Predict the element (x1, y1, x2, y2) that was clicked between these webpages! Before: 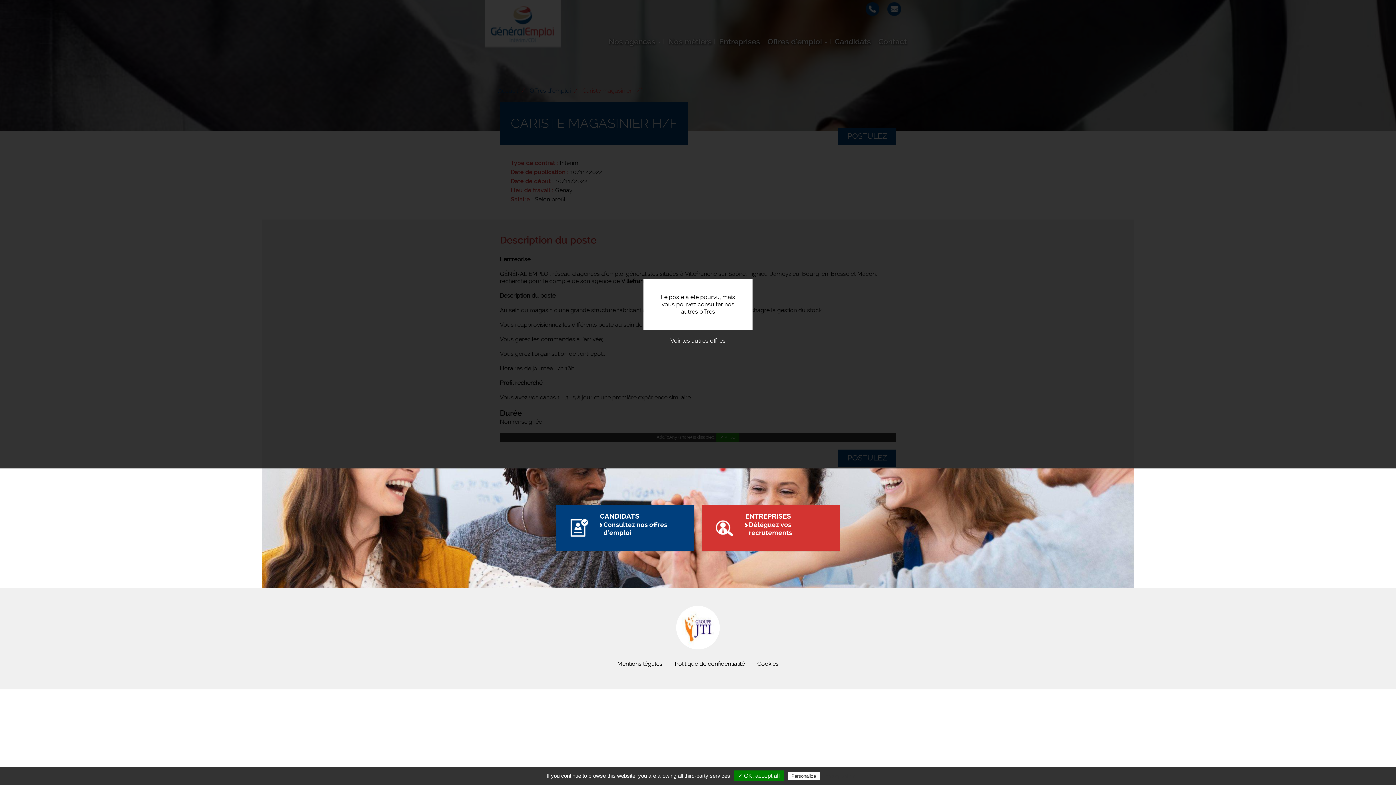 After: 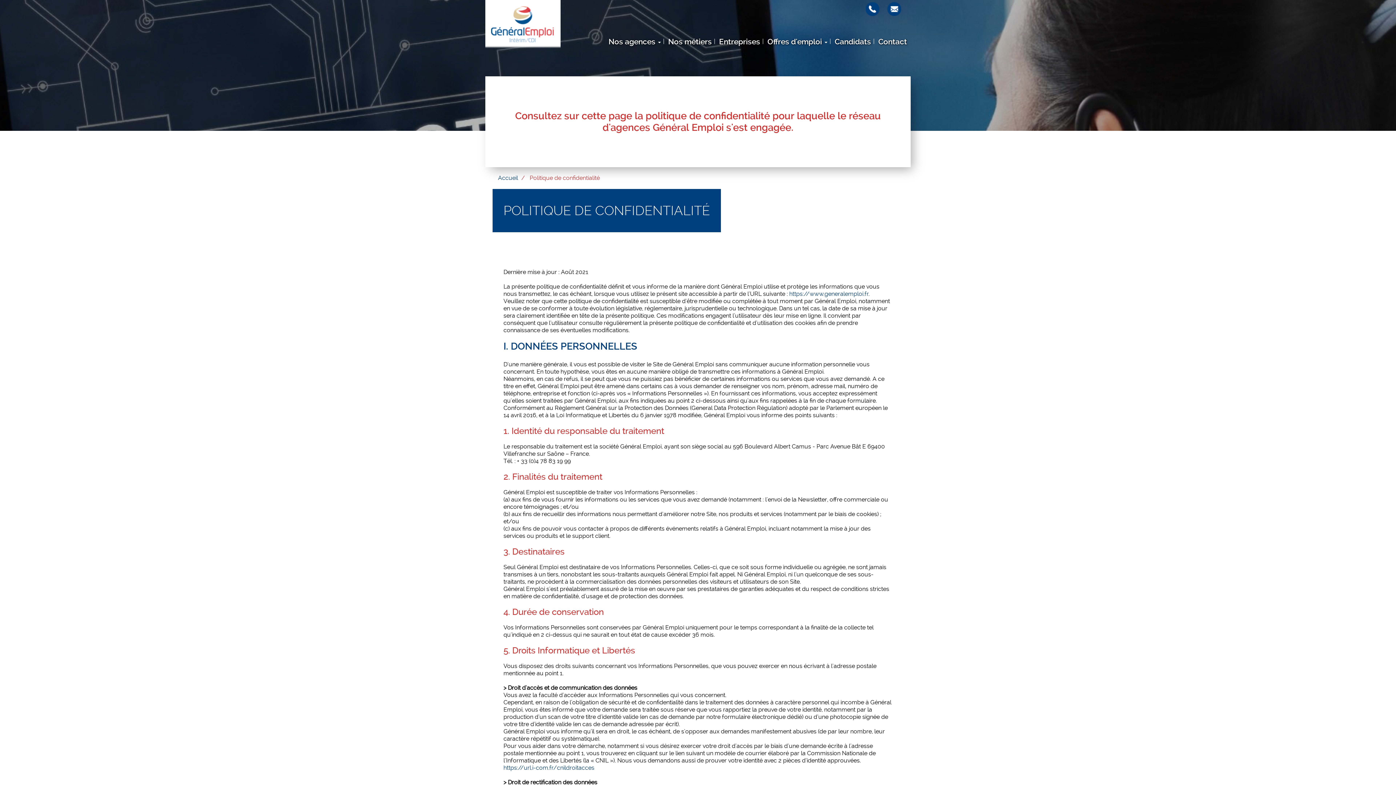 Action: bbox: (669, 657, 750, 671) label: Politique de confidentialité